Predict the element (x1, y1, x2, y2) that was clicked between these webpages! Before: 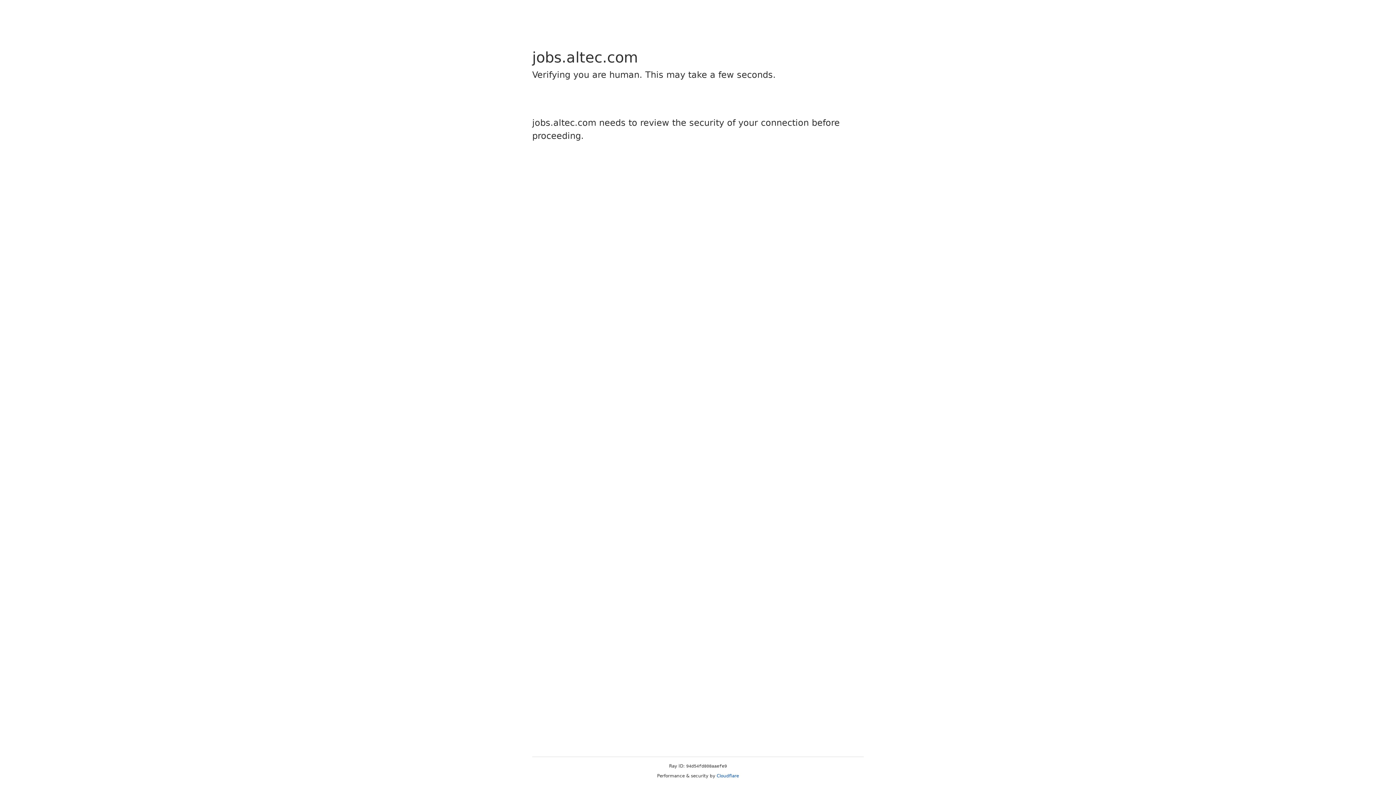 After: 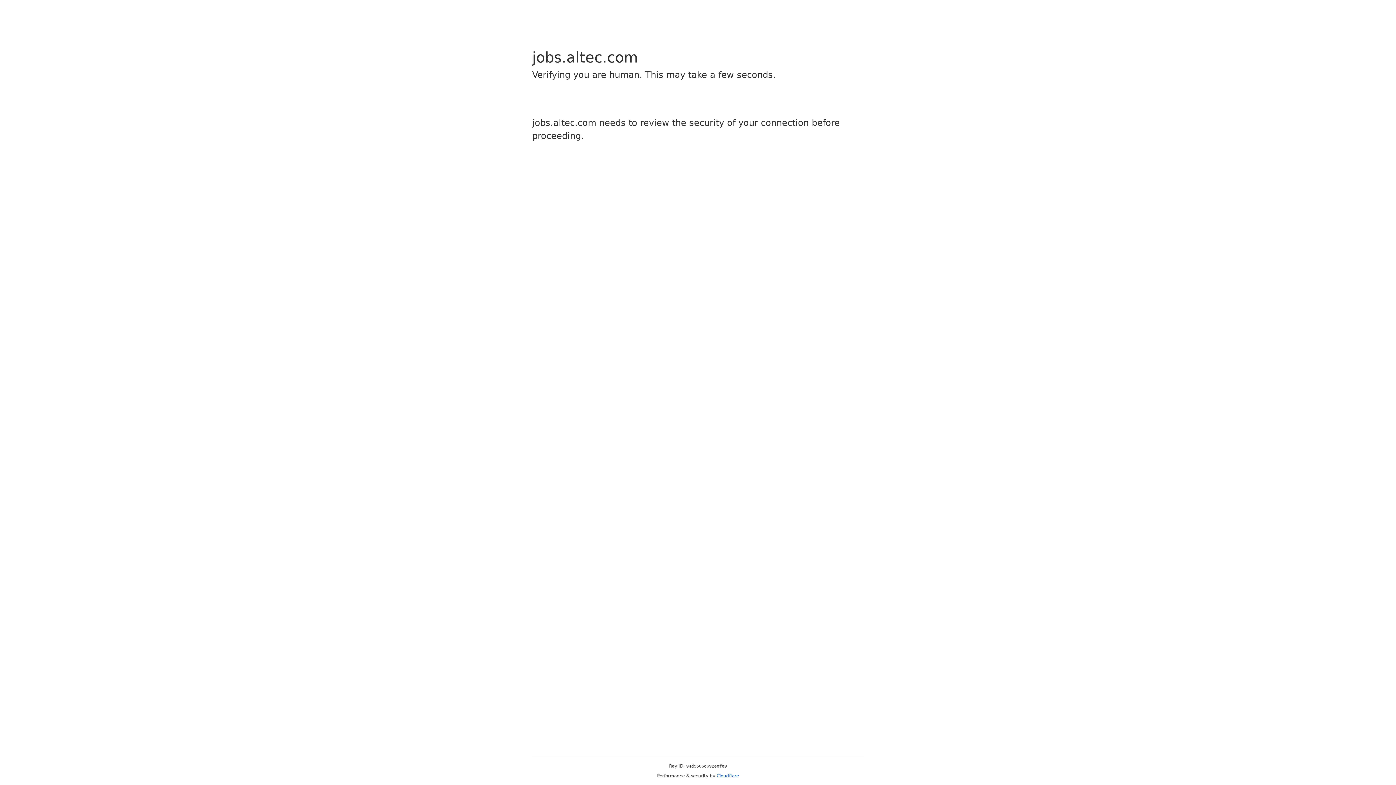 Action: bbox: (716, 773, 739, 778) label: Cloudflare